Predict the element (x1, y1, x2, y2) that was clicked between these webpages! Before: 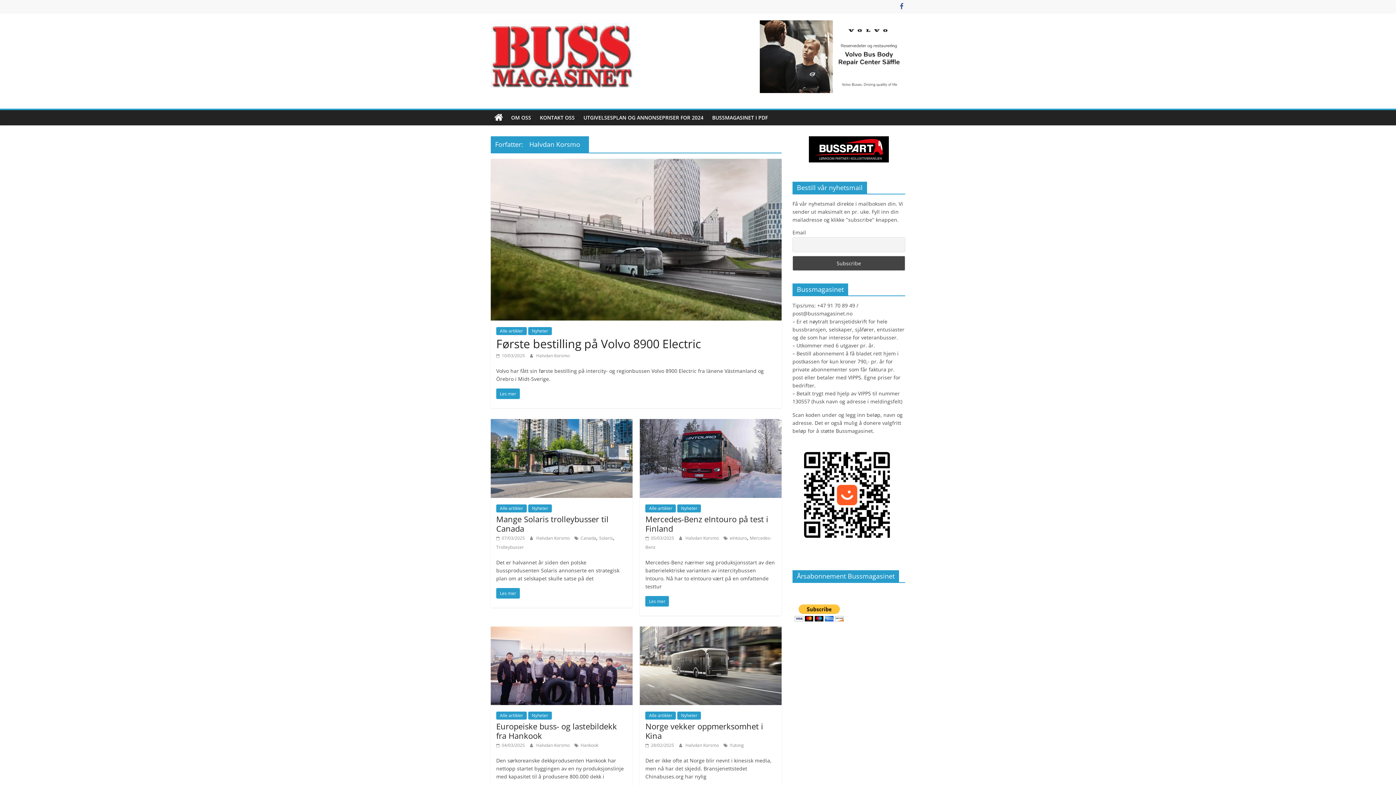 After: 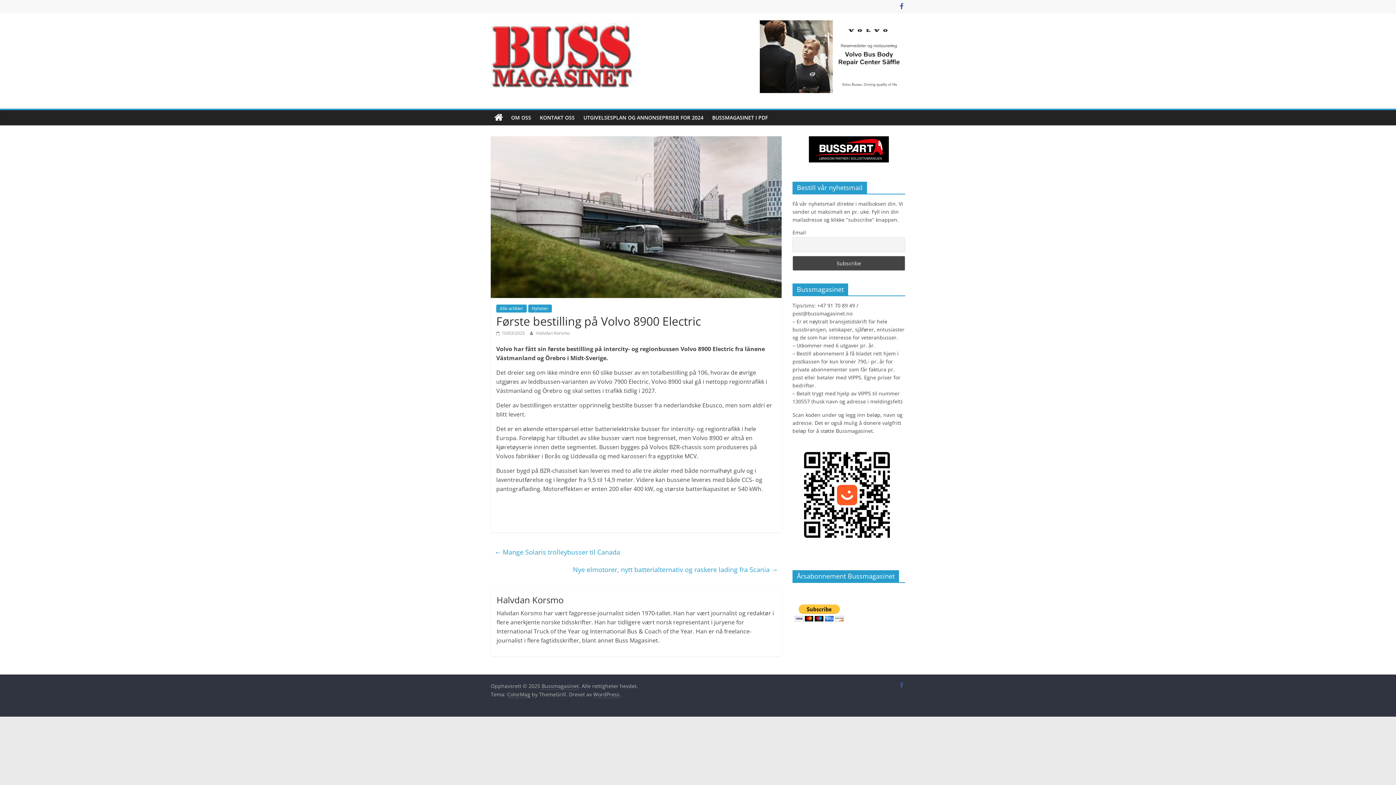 Action: label:  10/03/2025 bbox: (496, 352, 525, 358)